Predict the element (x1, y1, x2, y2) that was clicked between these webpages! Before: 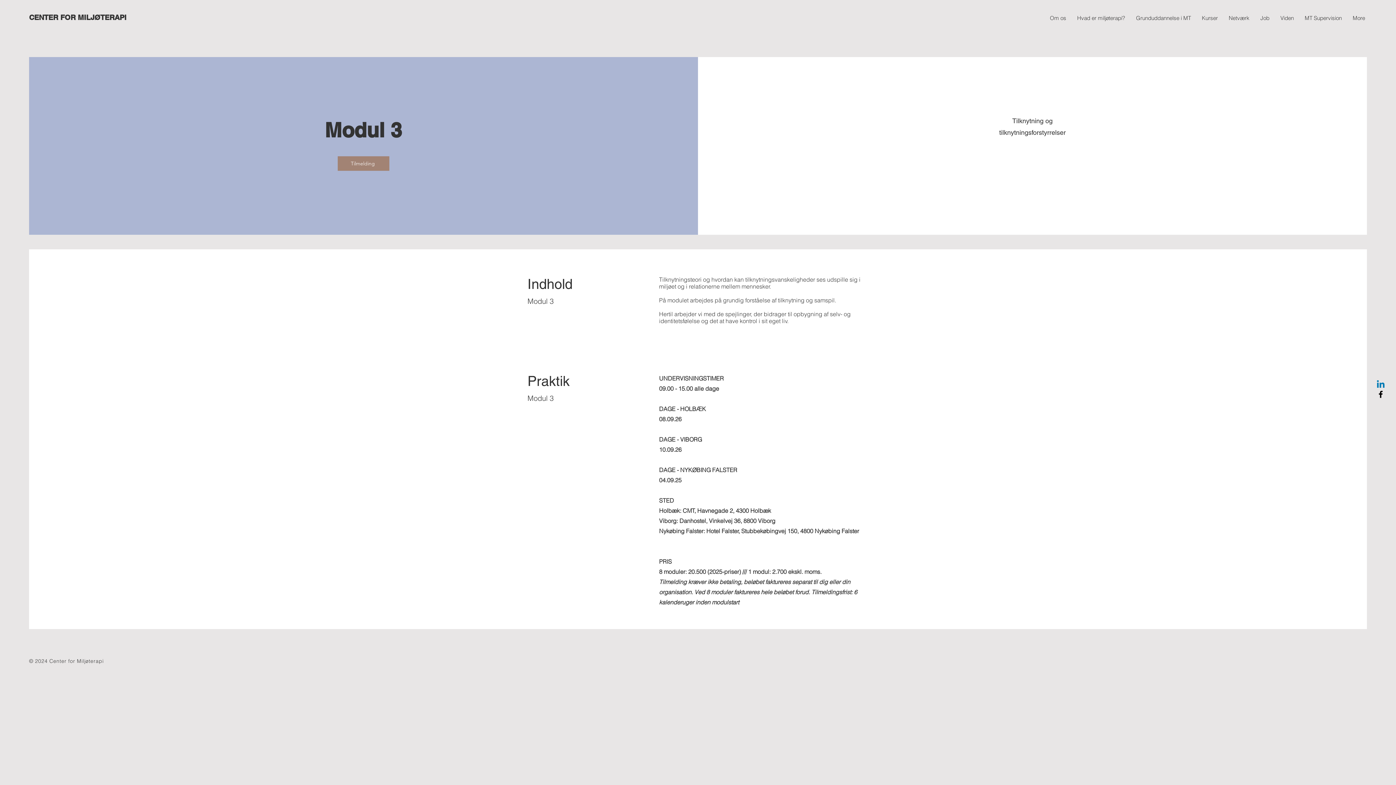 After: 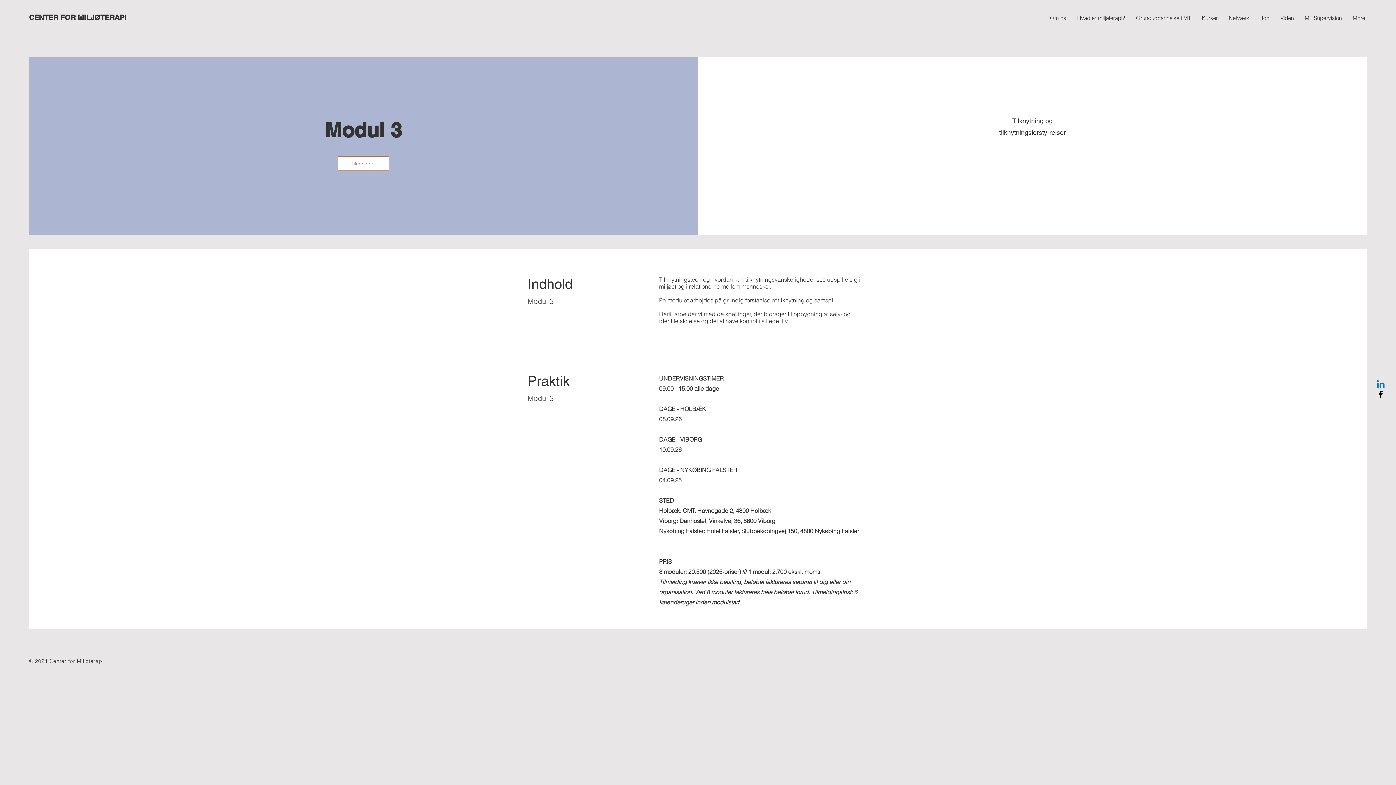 Action: label: Tilmelding bbox: (337, 156, 389, 170)